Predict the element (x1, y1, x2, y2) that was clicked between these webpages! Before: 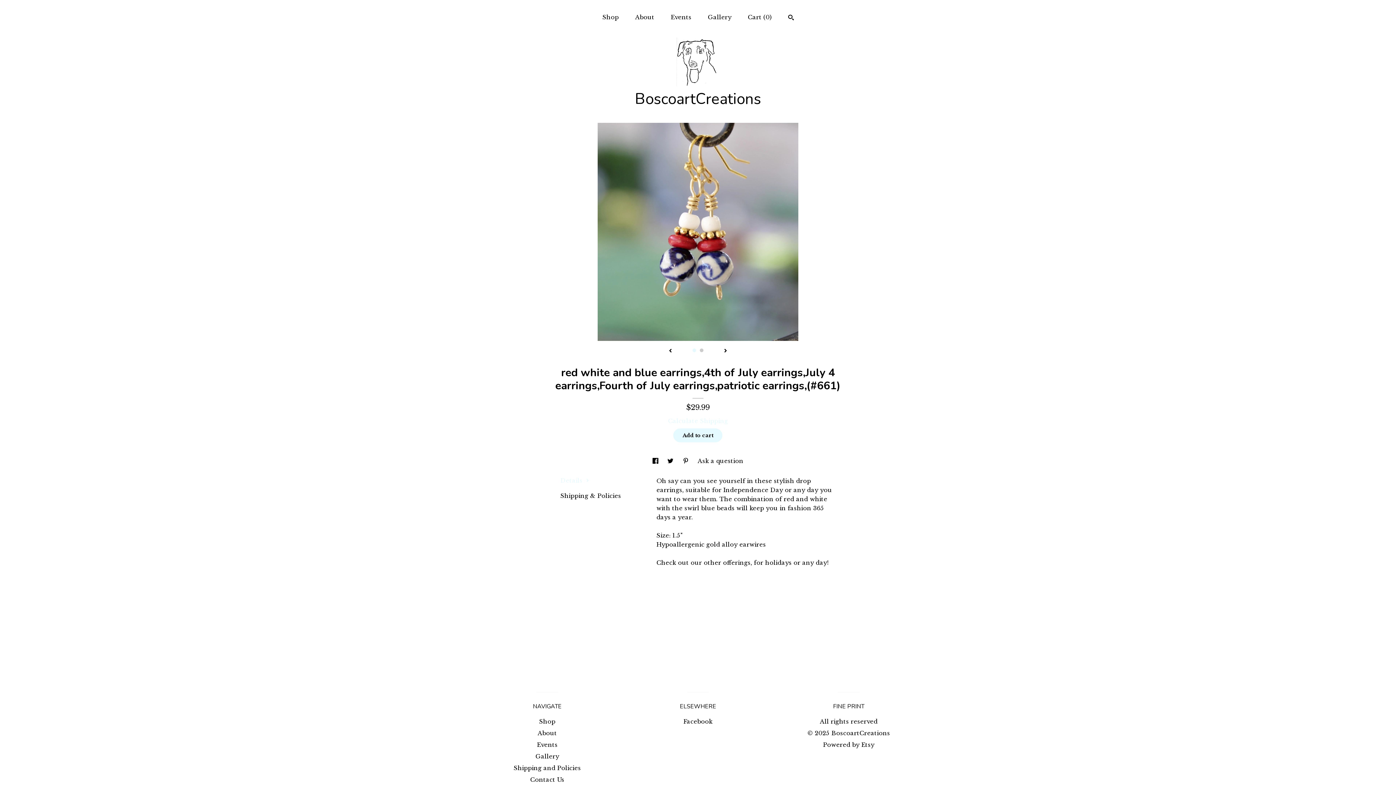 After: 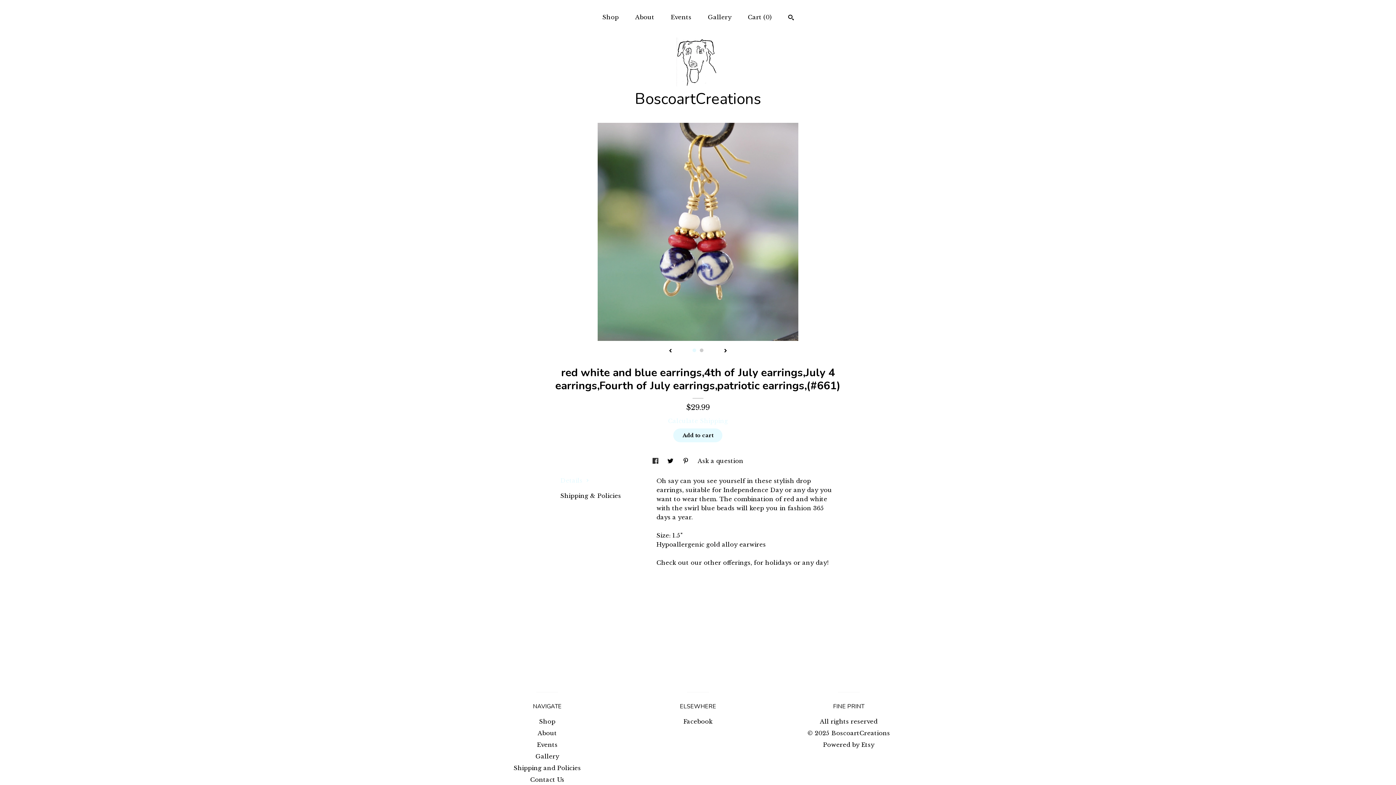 Action: label: social media share for  facebook bbox: (652, 457, 660, 464)